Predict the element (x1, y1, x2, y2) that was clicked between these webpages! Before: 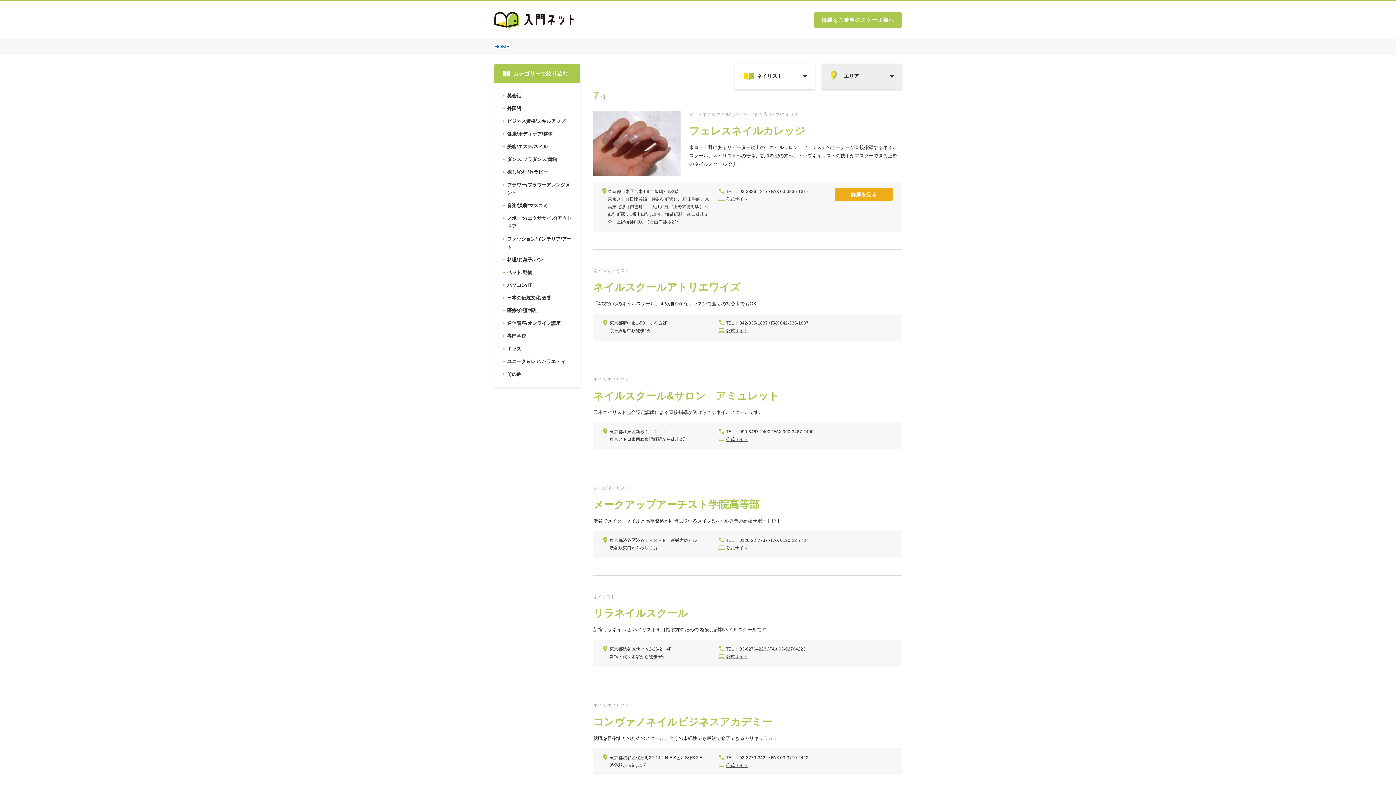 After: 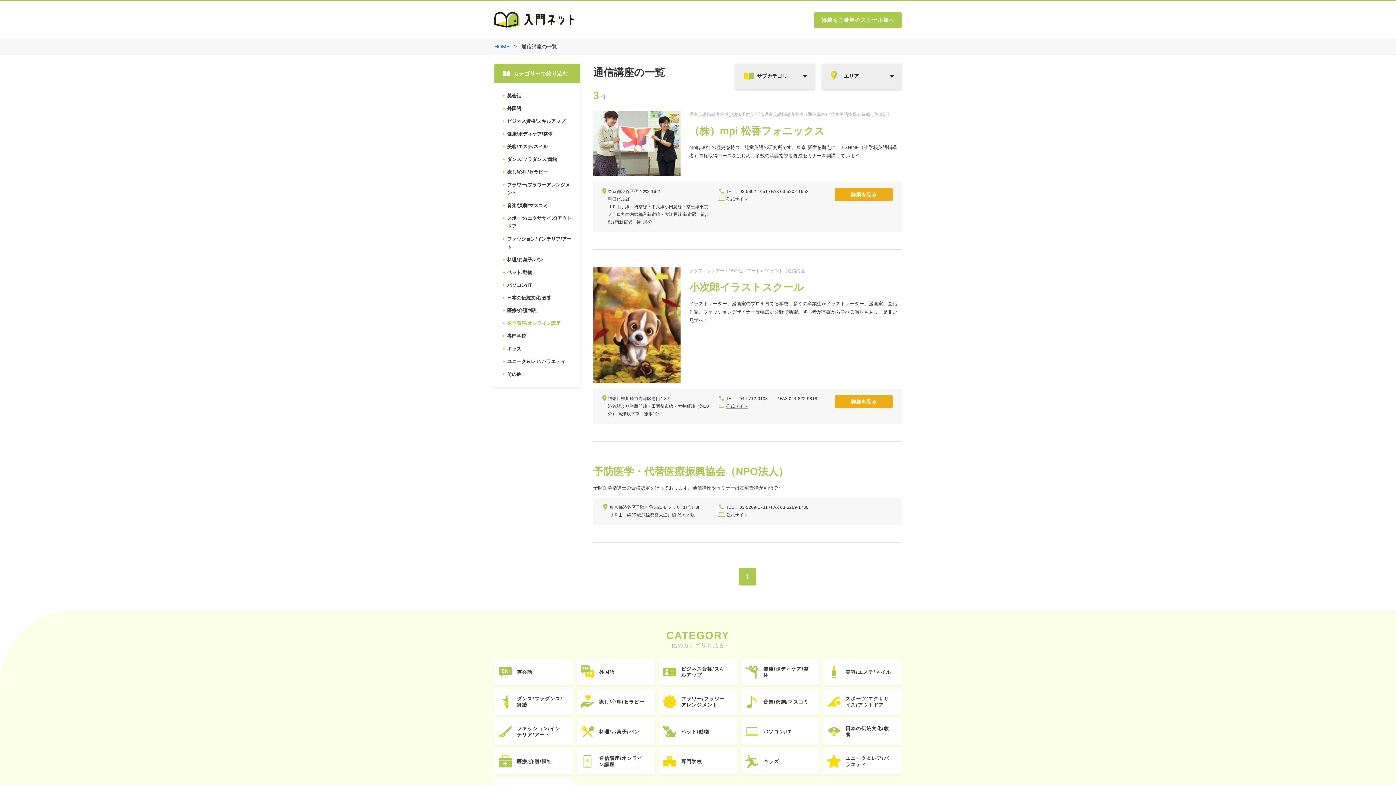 Action: label: 通信講座/オンライン講座 bbox: (503, 319, 571, 327)